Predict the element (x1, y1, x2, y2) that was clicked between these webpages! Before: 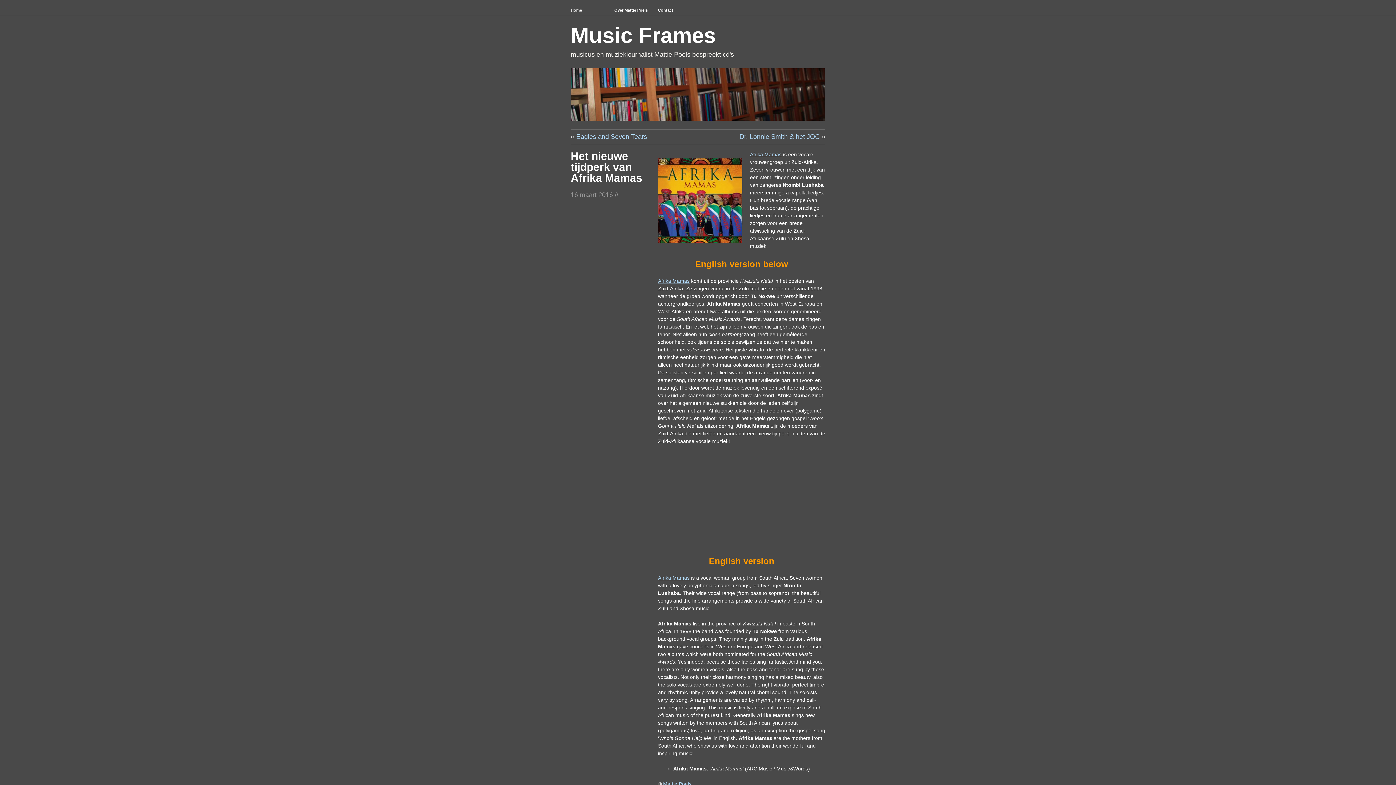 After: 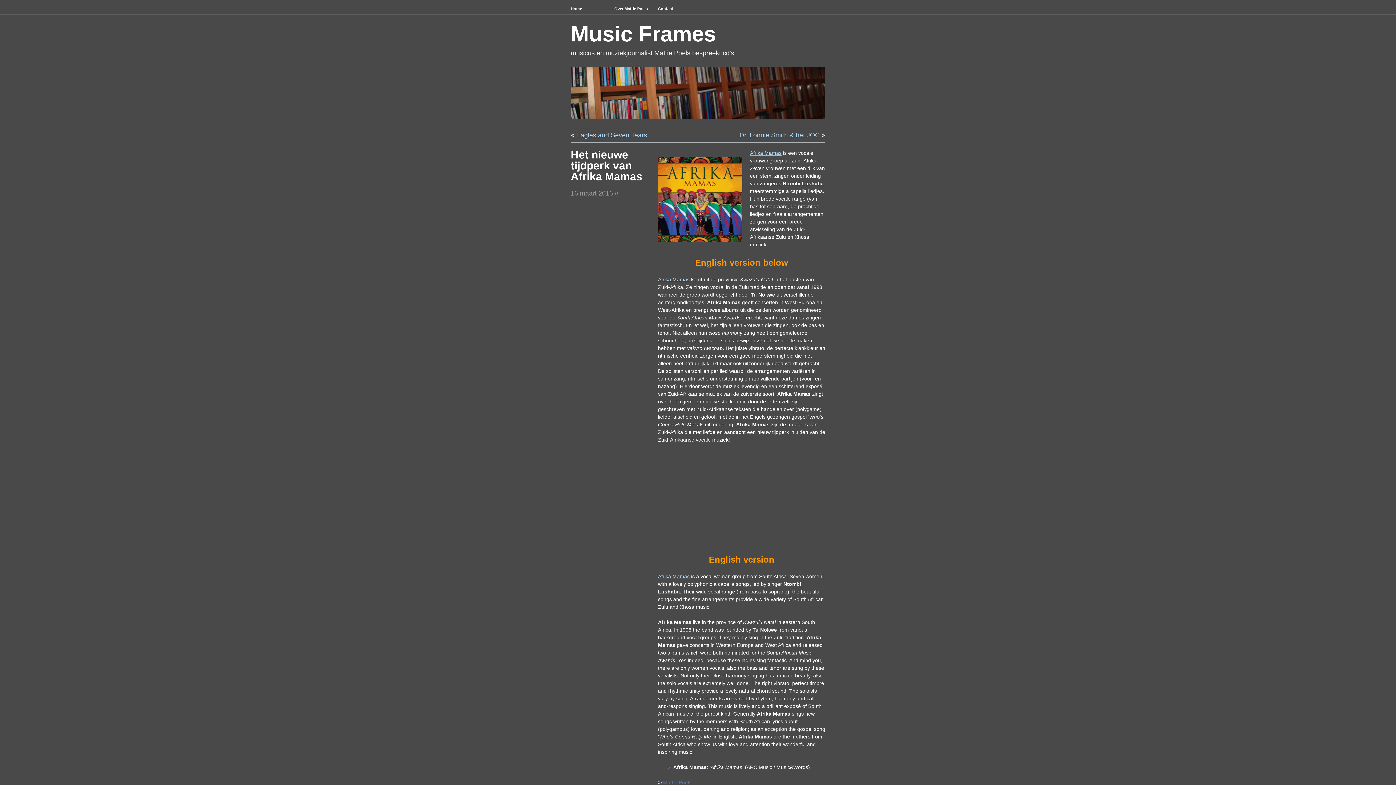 Action: label: Mattie Poels bbox: (663, 781, 691, 787)